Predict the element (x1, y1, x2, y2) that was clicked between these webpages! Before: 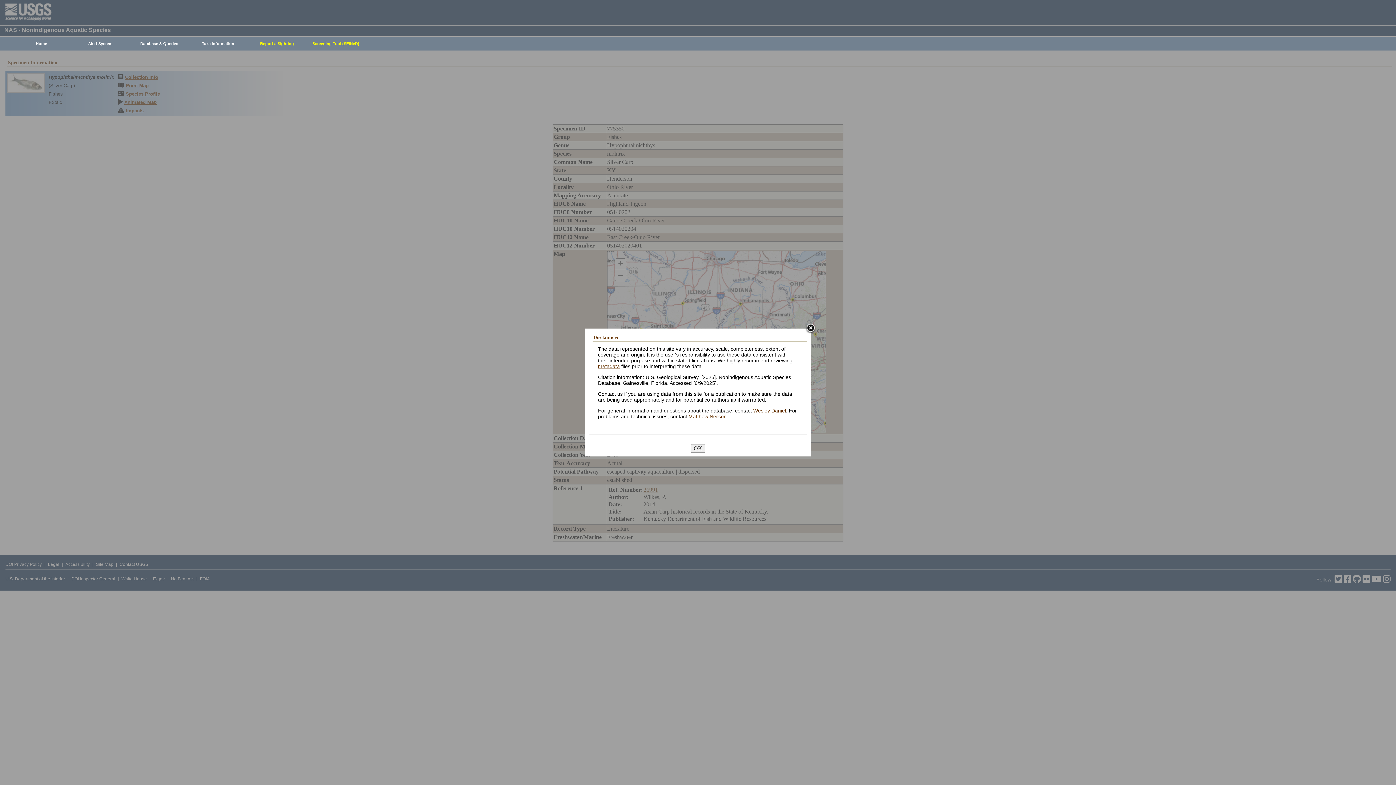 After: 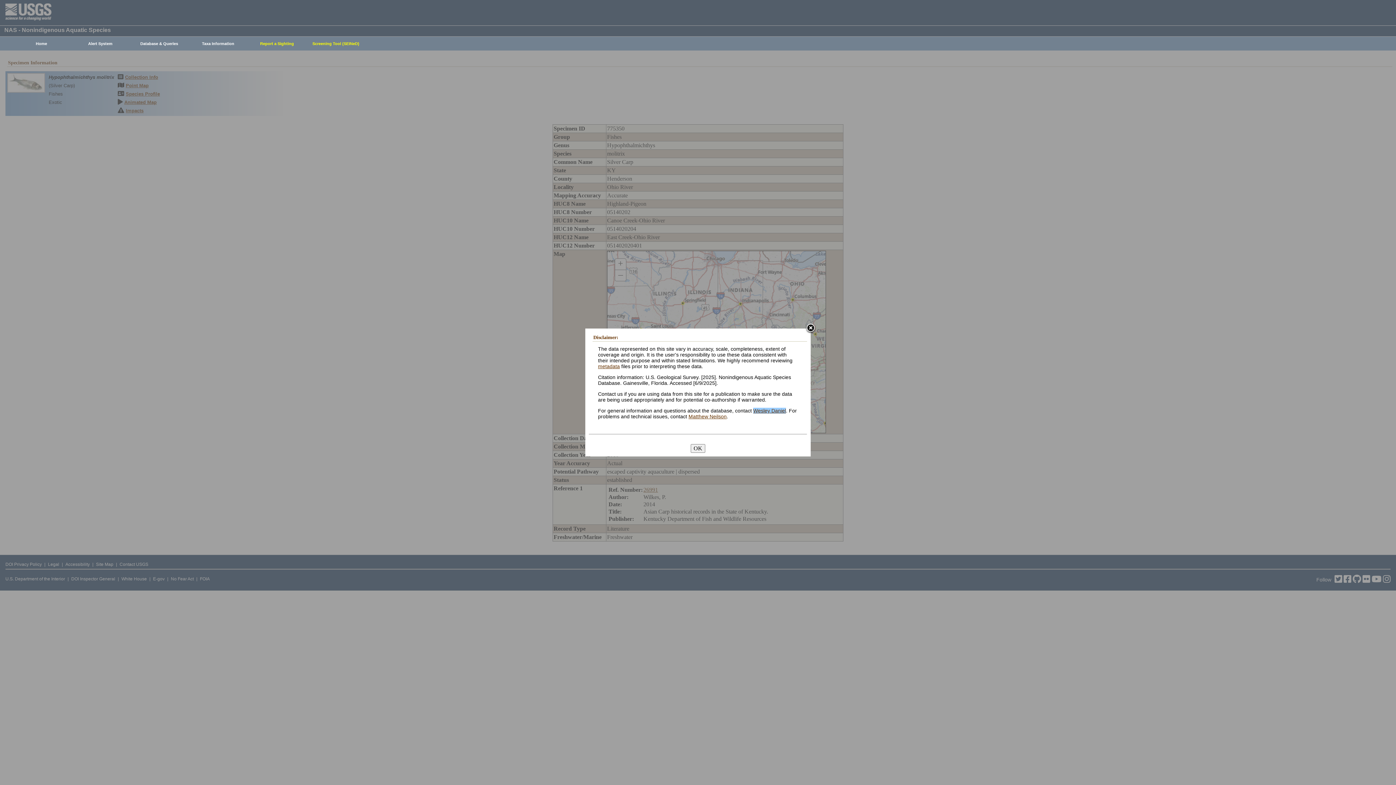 Action: label: Wesley Daniel bbox: (753, 407, 786, 413)